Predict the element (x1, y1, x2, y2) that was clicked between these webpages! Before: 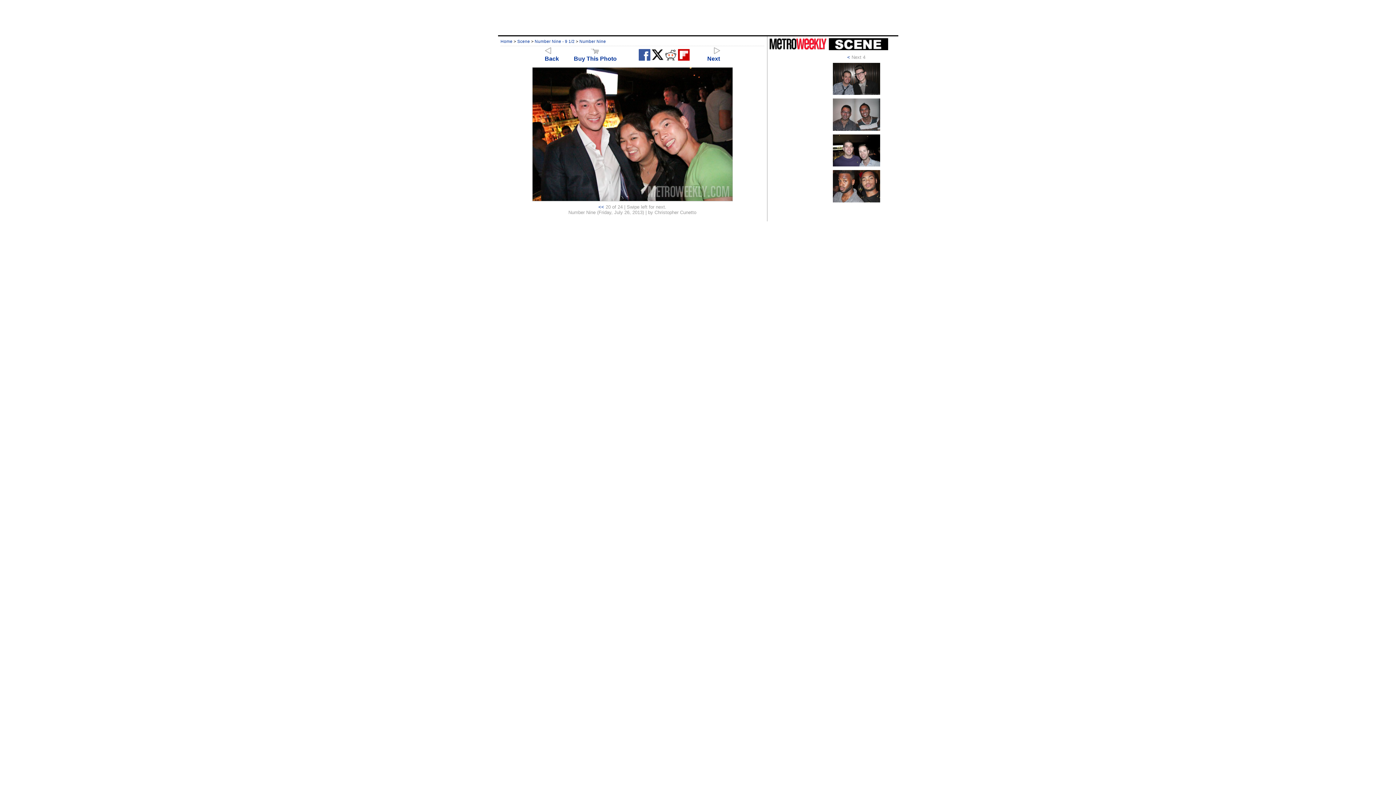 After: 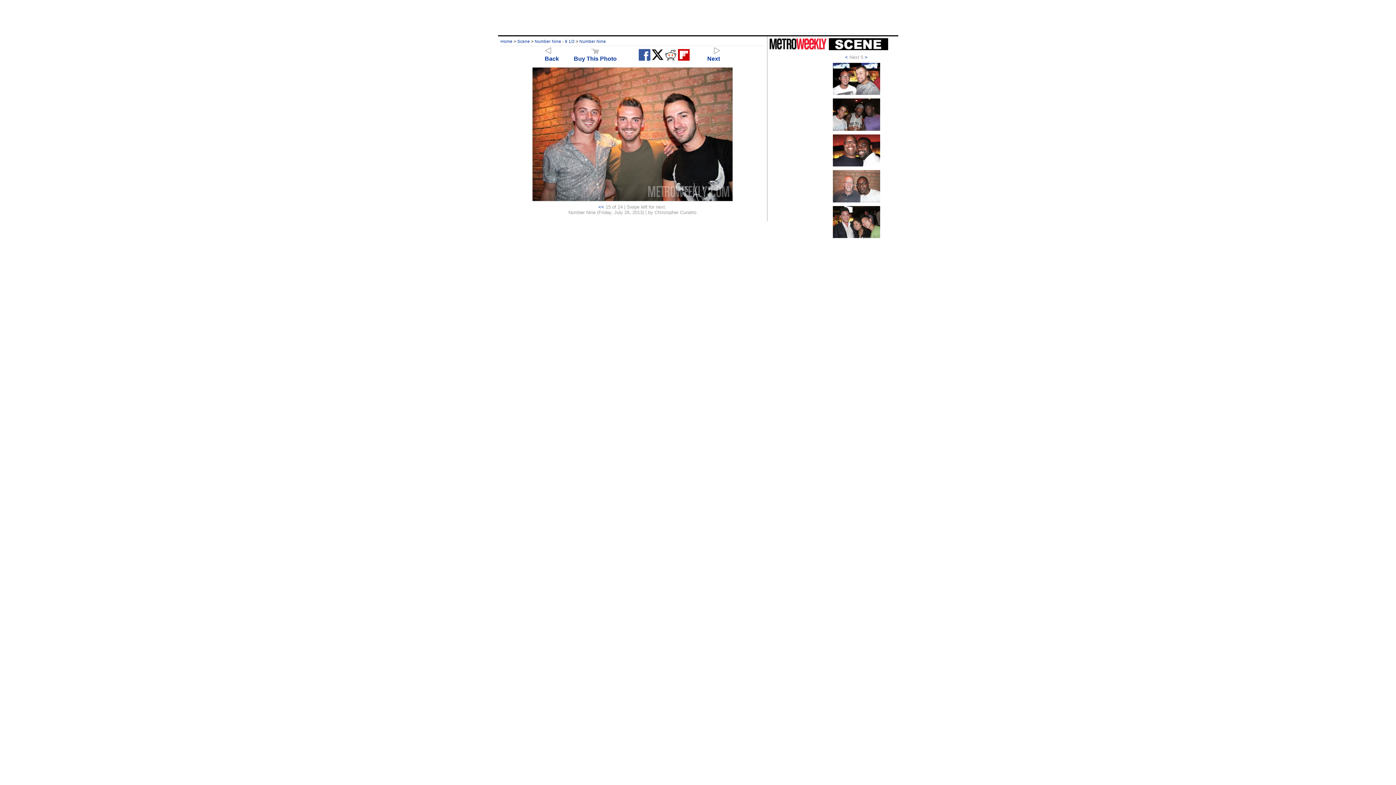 Action: label: < bbox: (847, 54, 850, 60)